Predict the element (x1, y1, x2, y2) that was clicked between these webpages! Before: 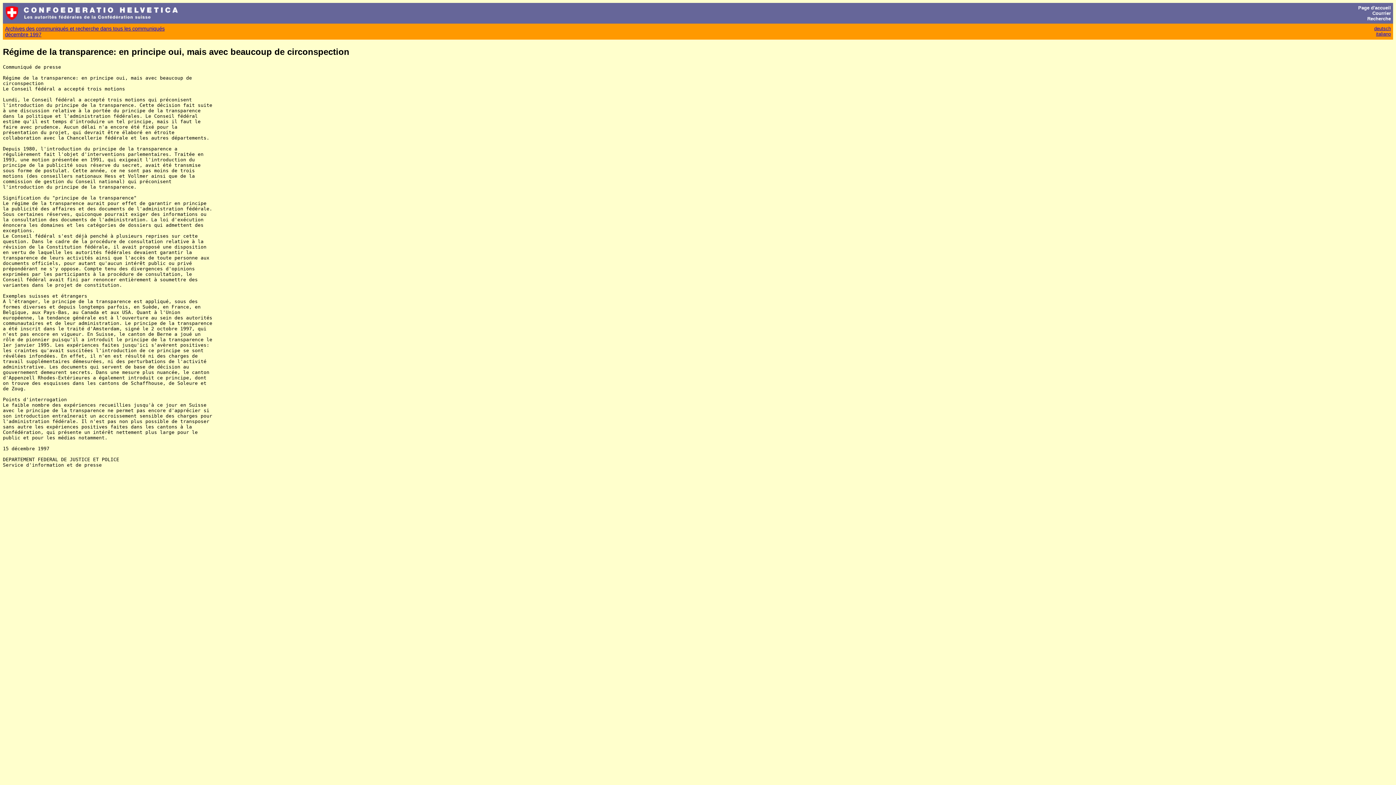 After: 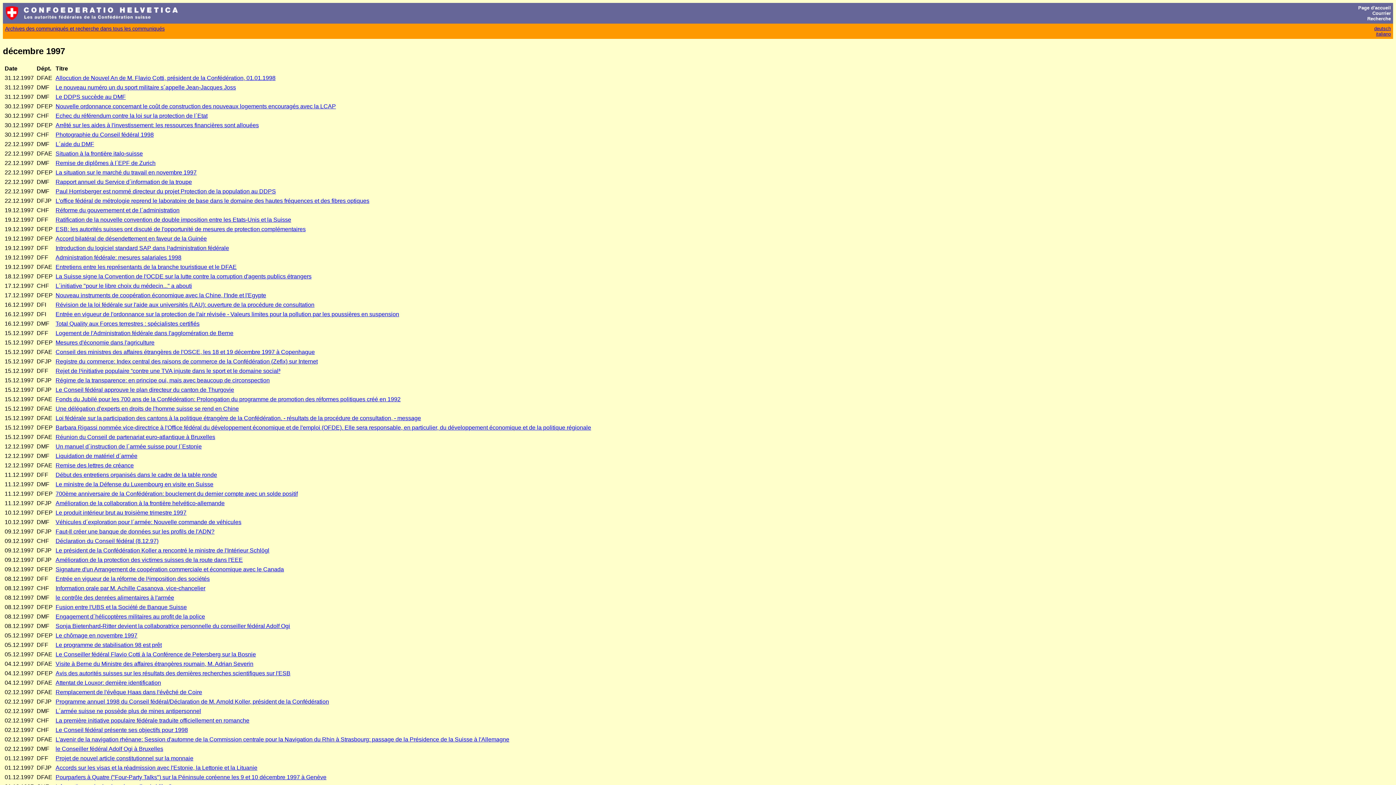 Action: bbox: (5, 31, 41, 37) label: décembre 1997